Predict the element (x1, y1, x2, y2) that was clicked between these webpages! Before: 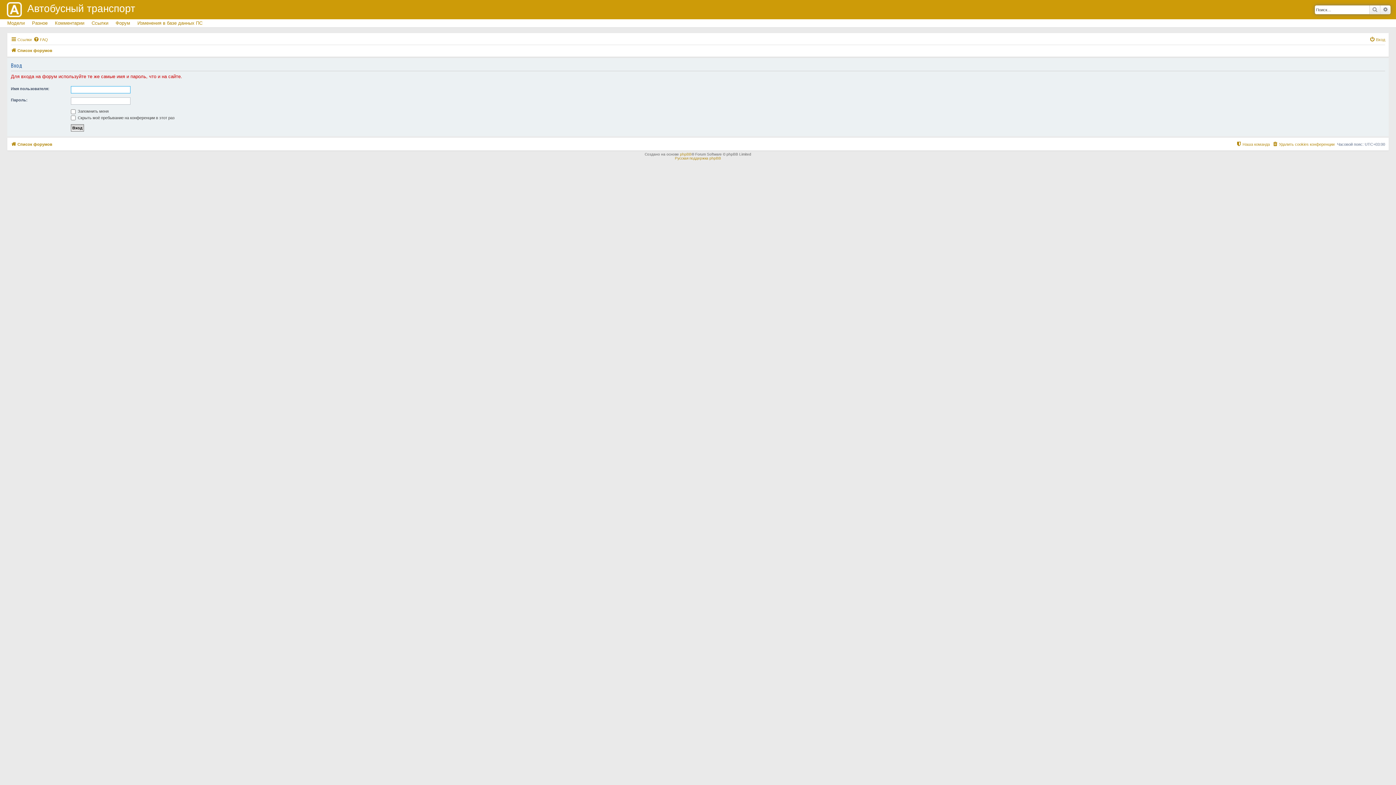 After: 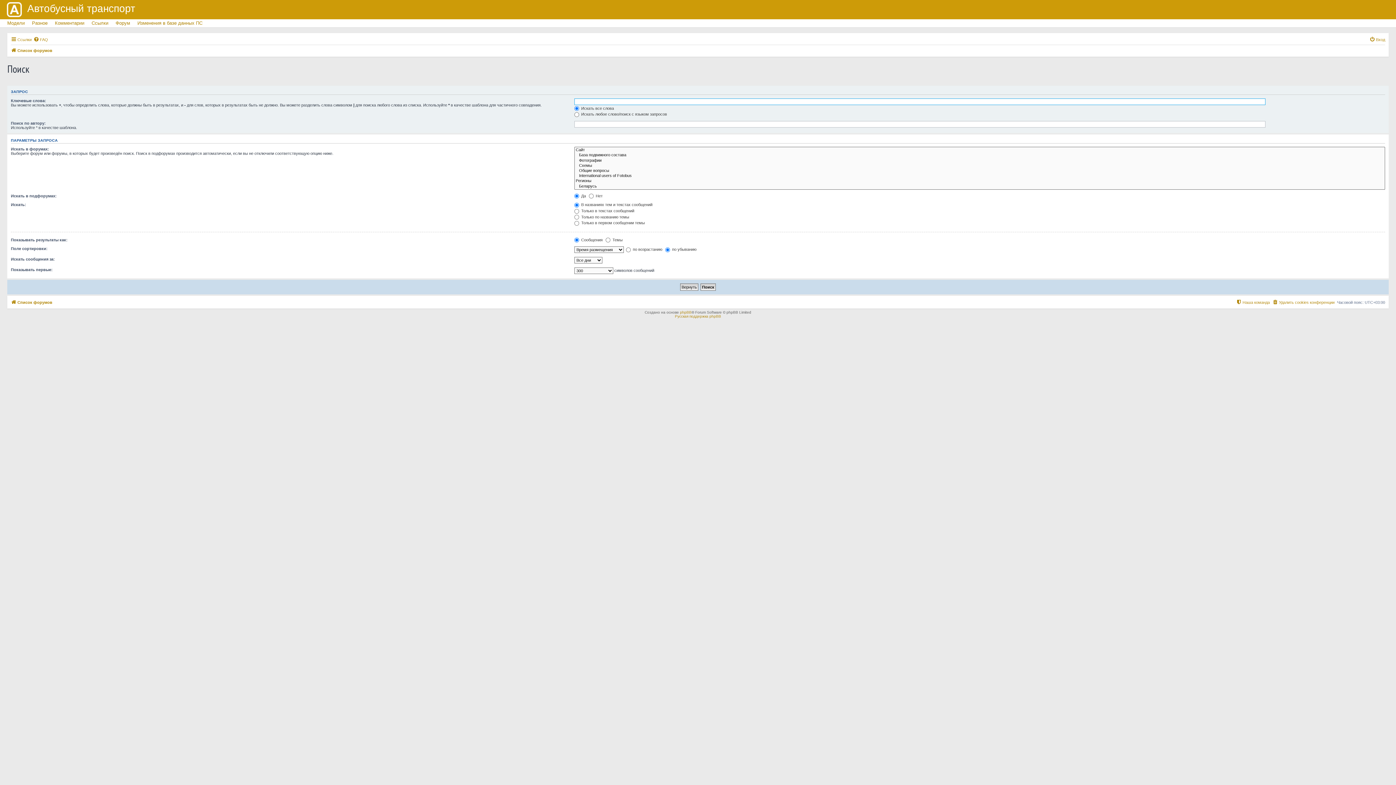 Action: label: Расширенный поиск bbox: (1380, 5, 1390, 14)